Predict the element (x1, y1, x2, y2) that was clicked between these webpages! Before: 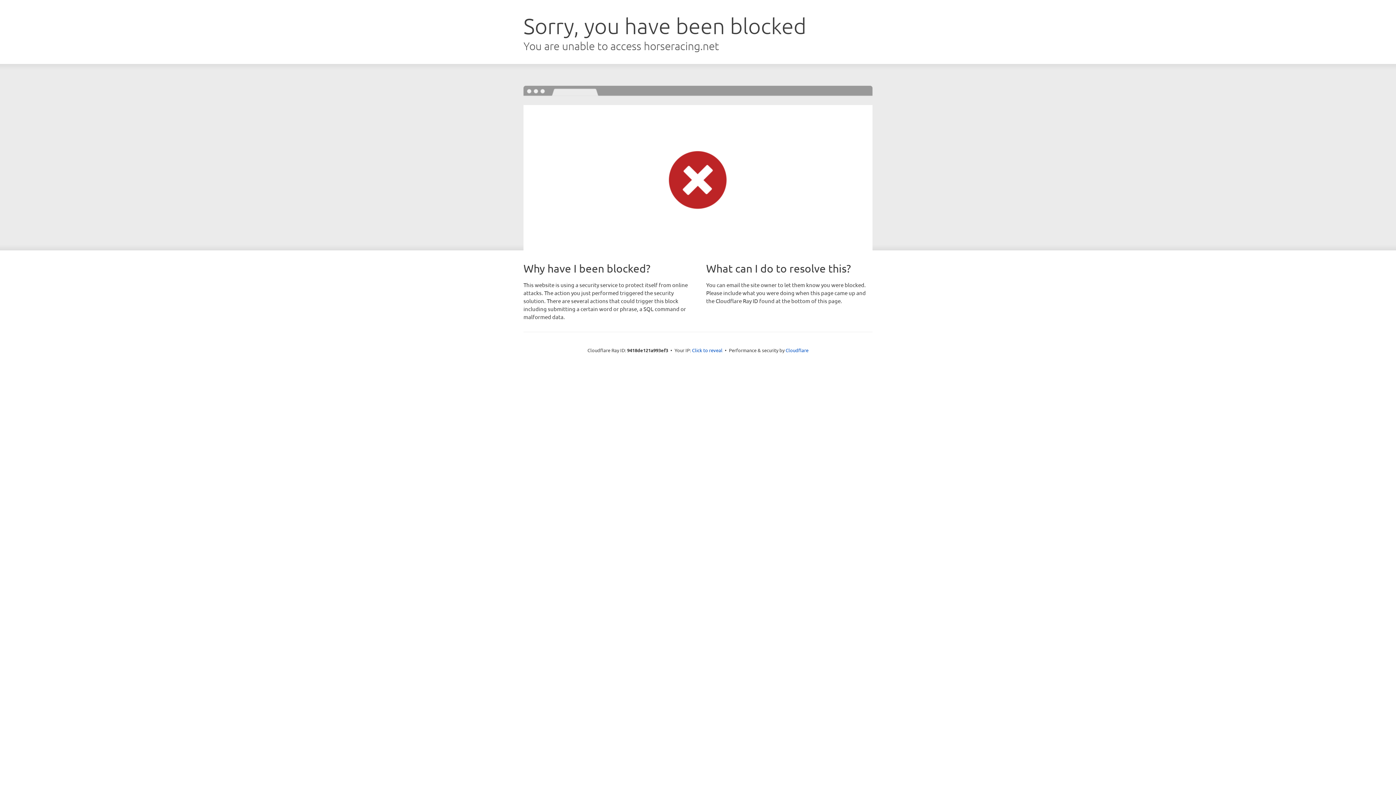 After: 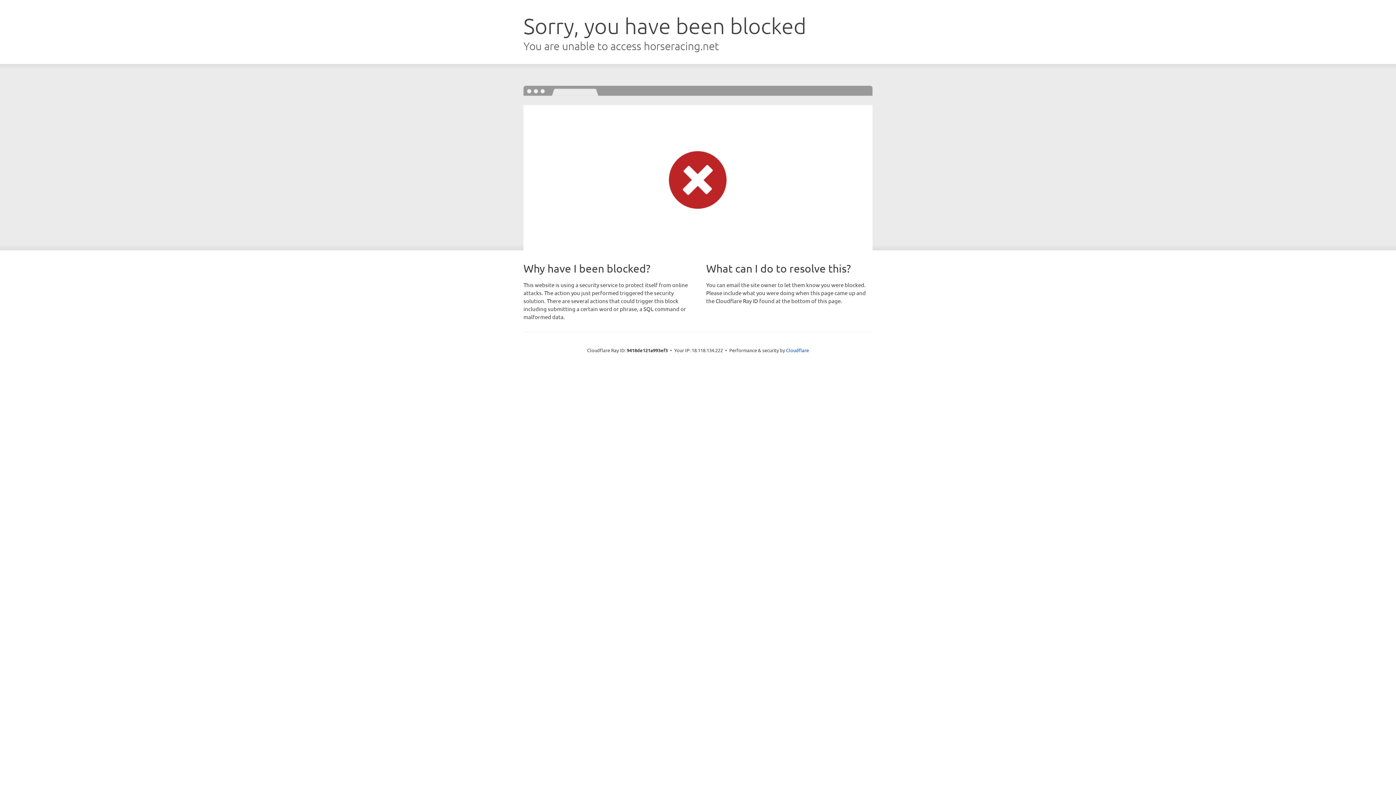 Action: label: Click to reveal bbox: (692, 346, 722, 353)